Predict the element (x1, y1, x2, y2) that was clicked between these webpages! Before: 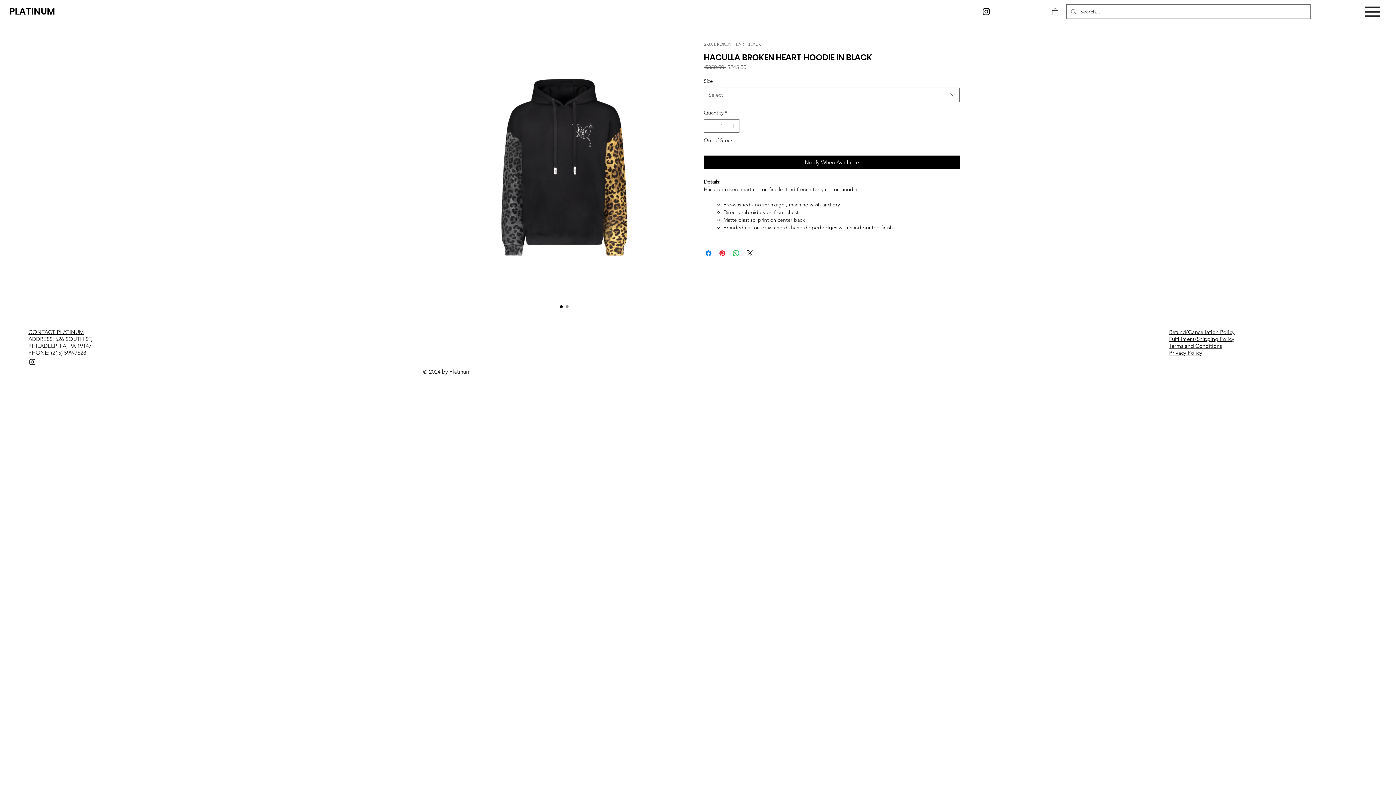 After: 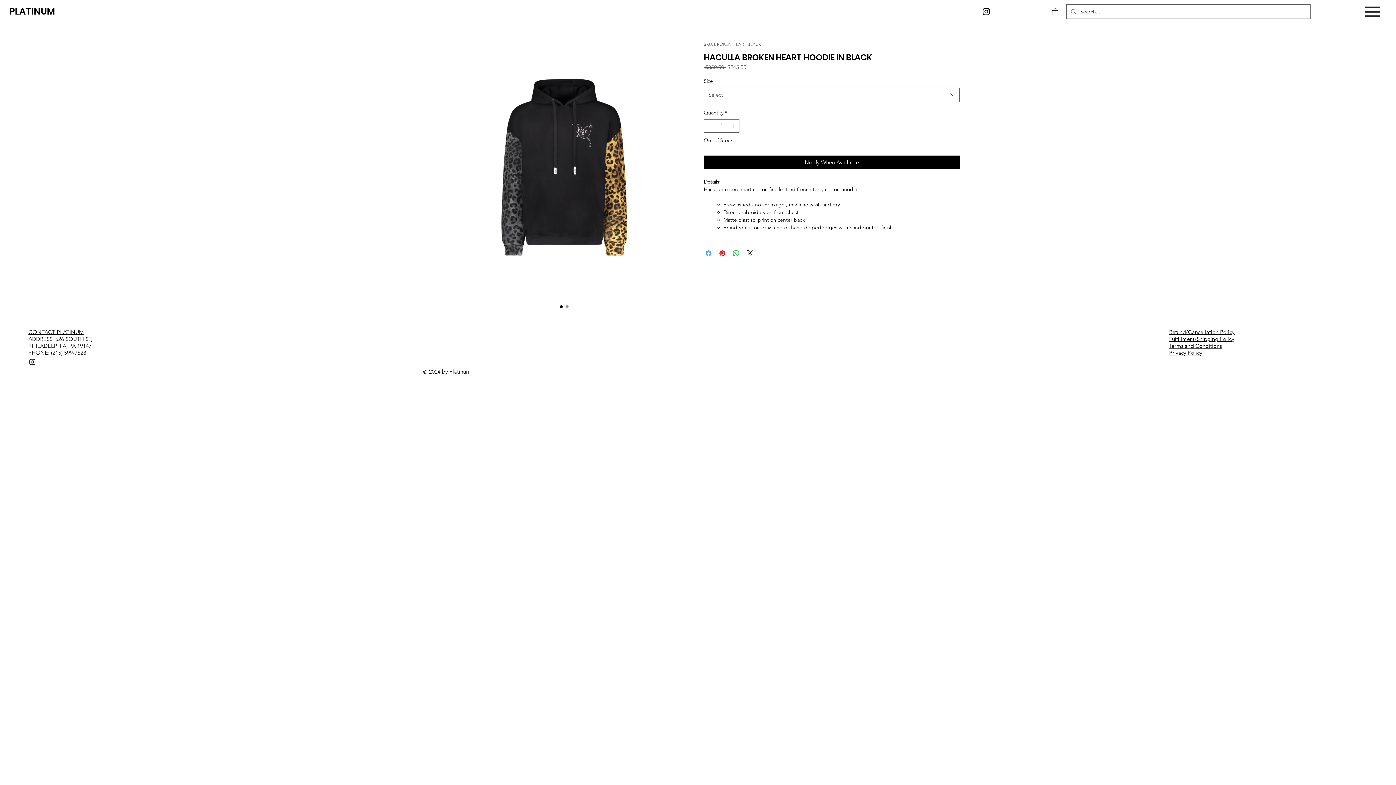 Action: label: Share on Facebook bbox: (704, 248, 713, 257)